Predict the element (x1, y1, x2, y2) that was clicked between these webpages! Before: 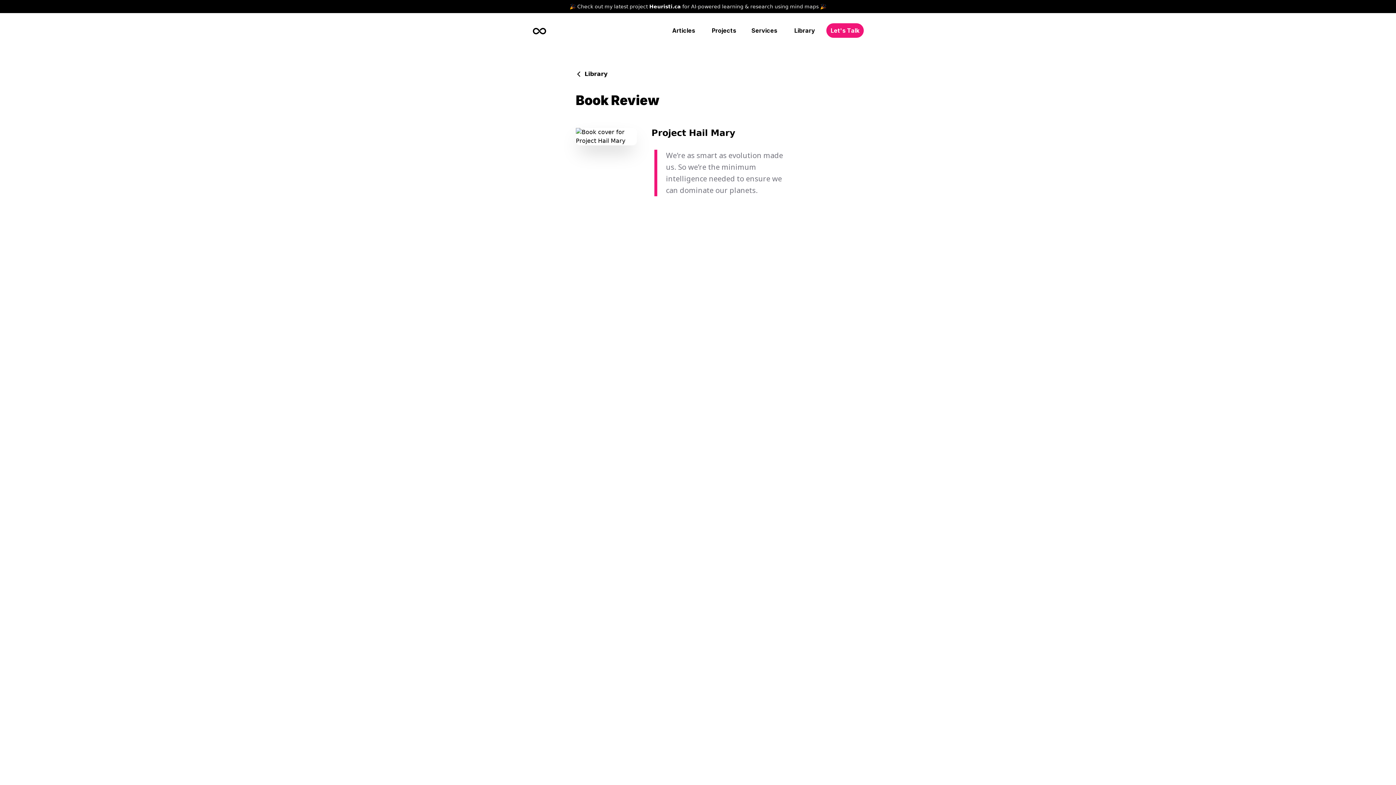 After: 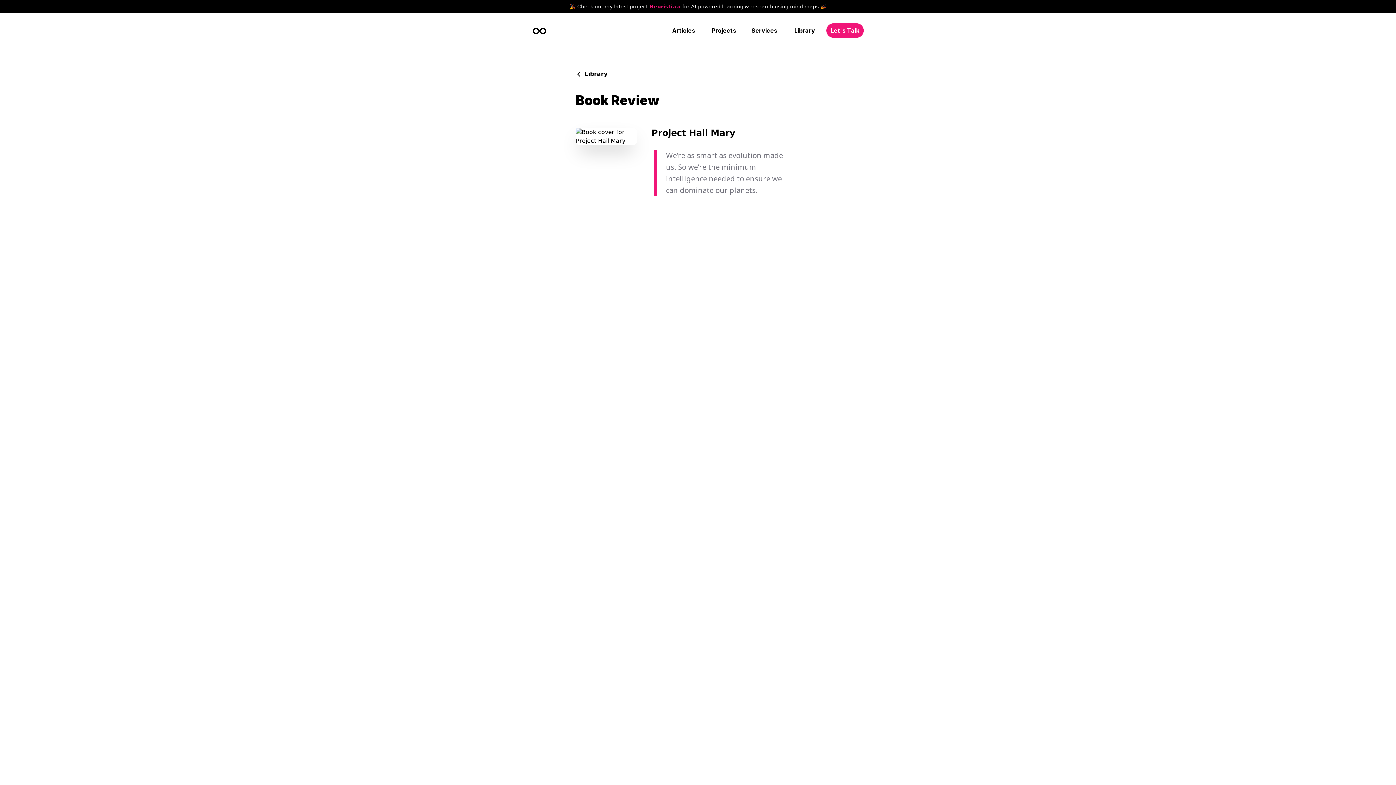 Action: label: Heuristi.ca  bbox: (649, 3, 682, 9)